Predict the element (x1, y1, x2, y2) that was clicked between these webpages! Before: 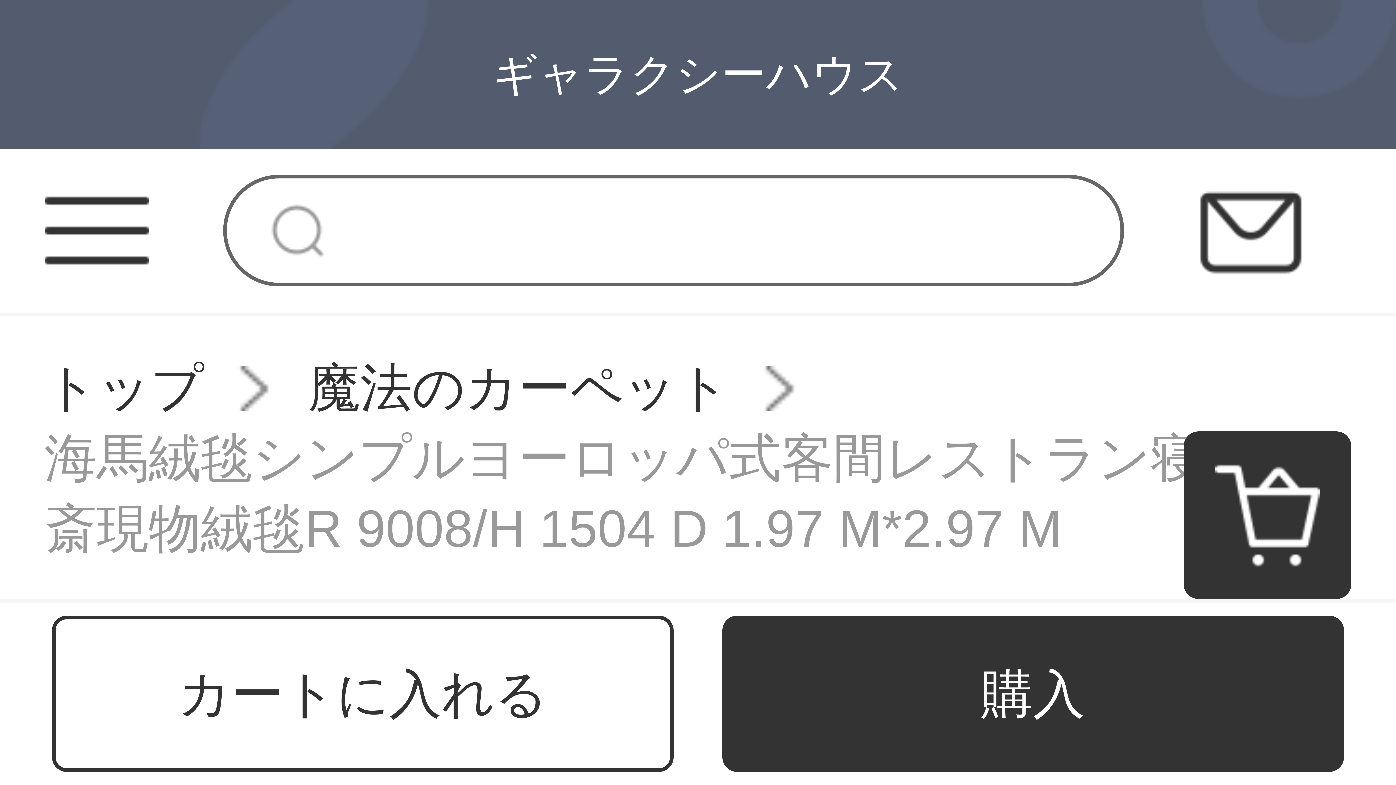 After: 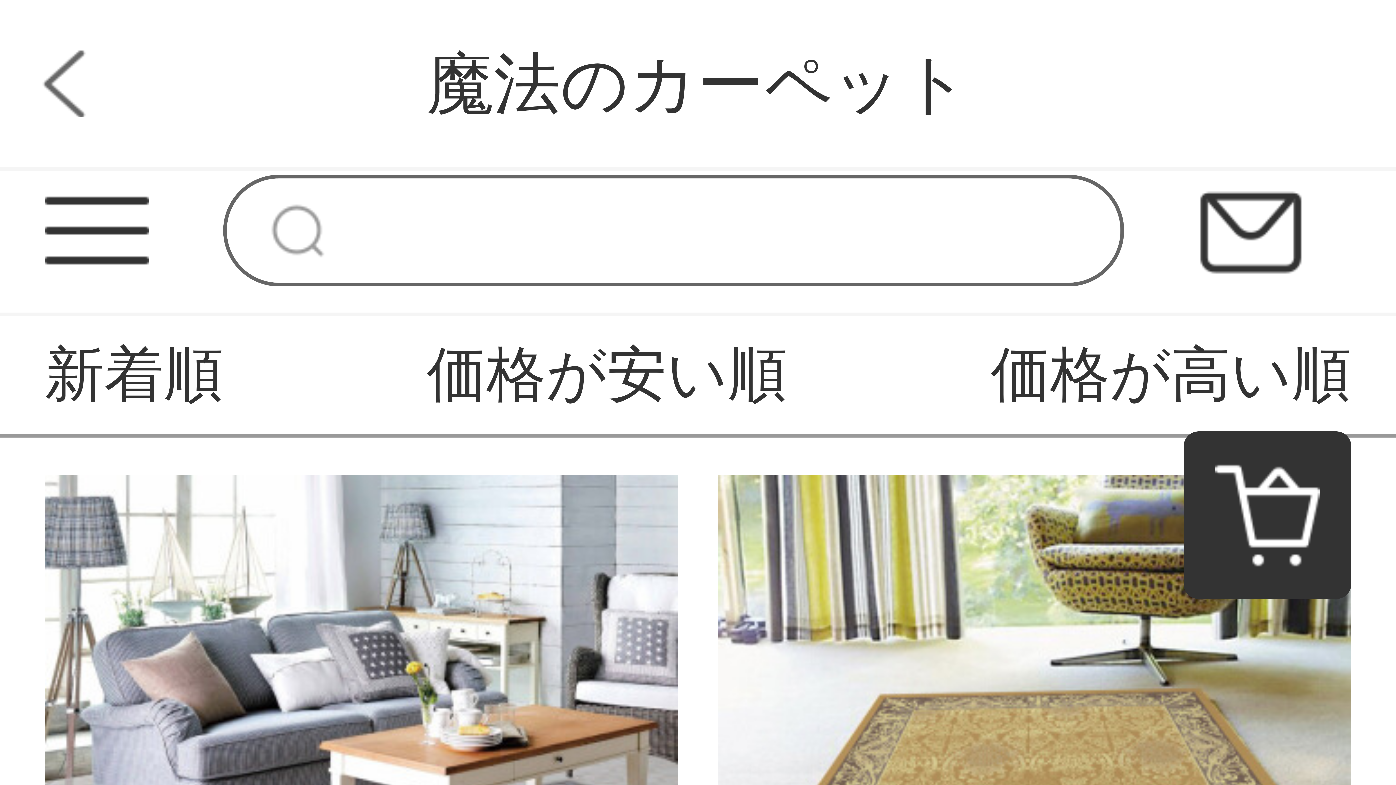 Action: label: 魔法のカーペット bbox: (308, 353, 729, 424)